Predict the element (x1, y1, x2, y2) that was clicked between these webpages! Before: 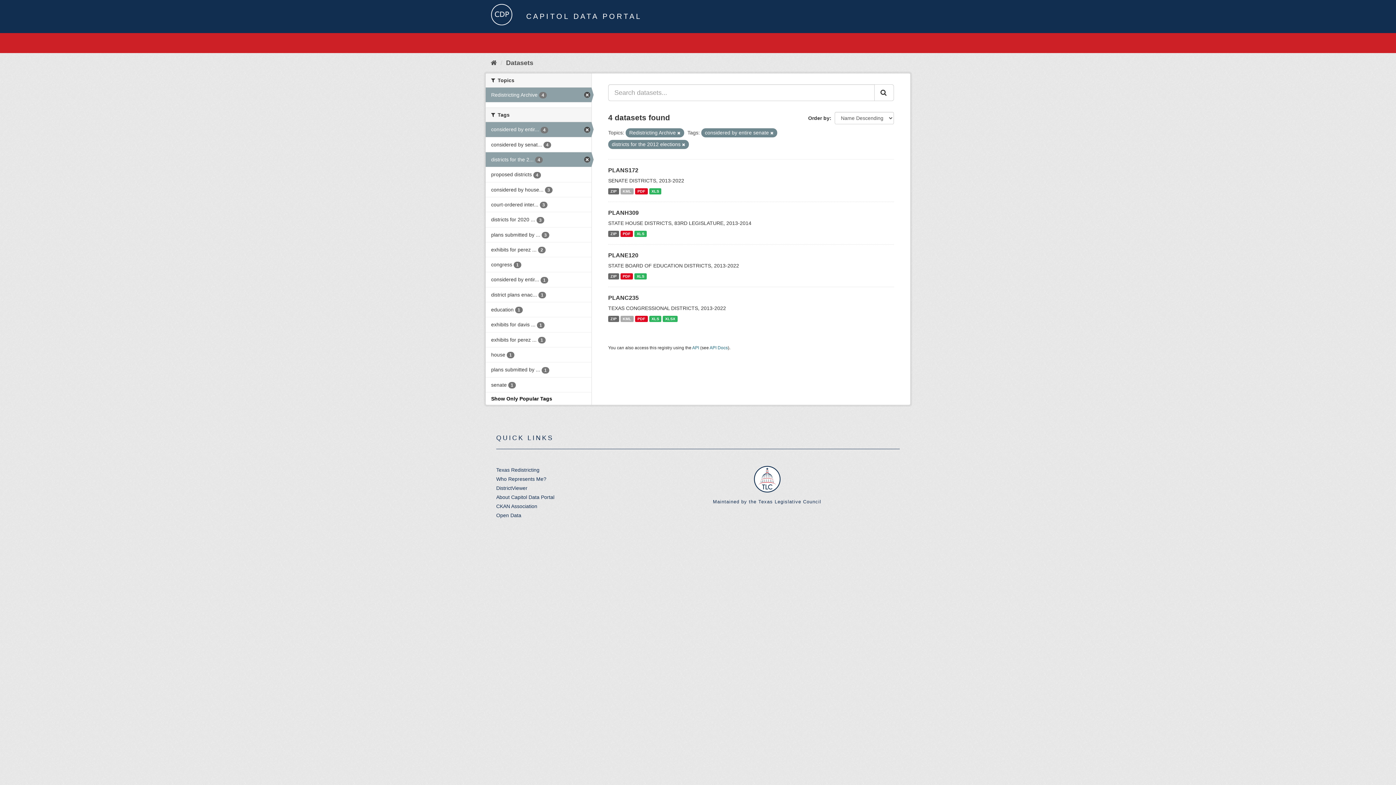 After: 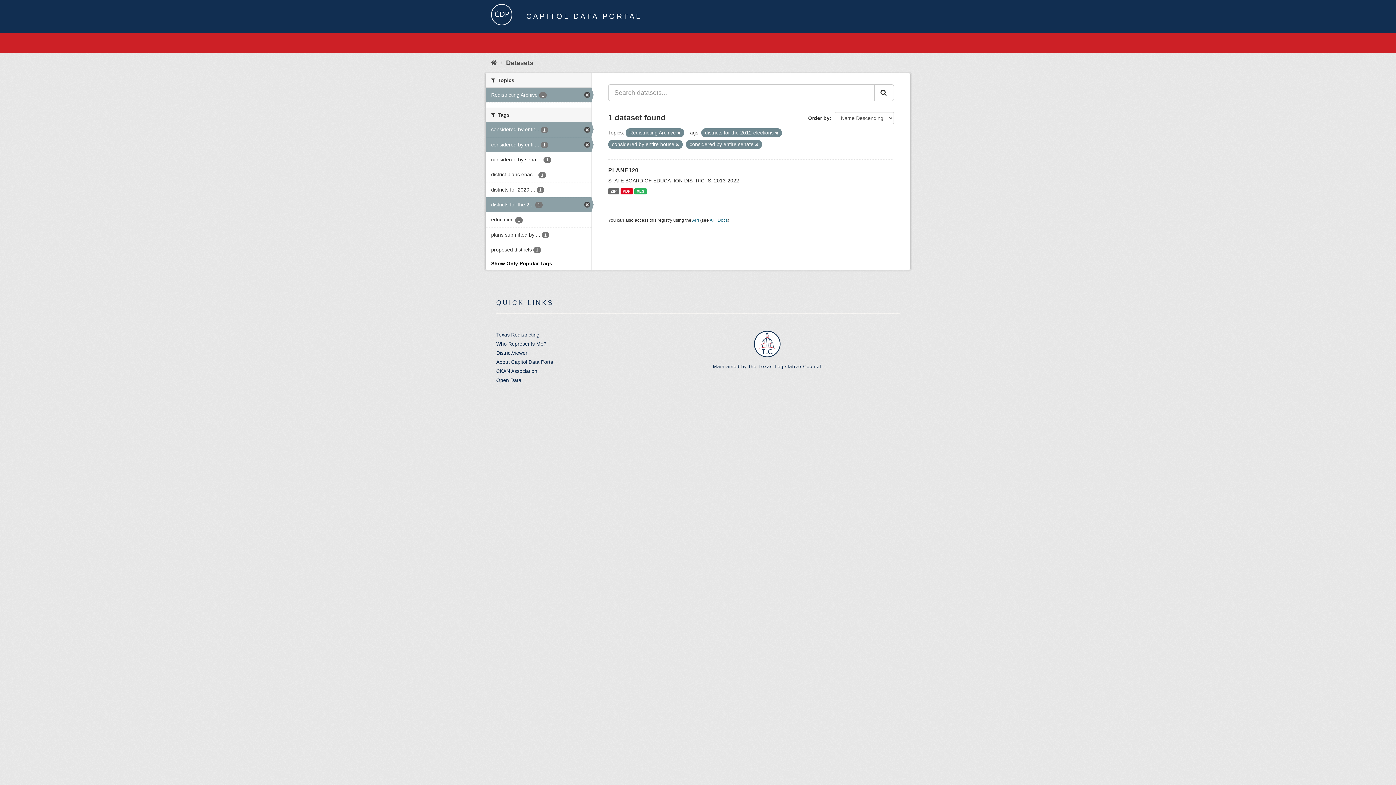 Action: label: considered by entir... 1 bbox: (485, 272, 591, 287)